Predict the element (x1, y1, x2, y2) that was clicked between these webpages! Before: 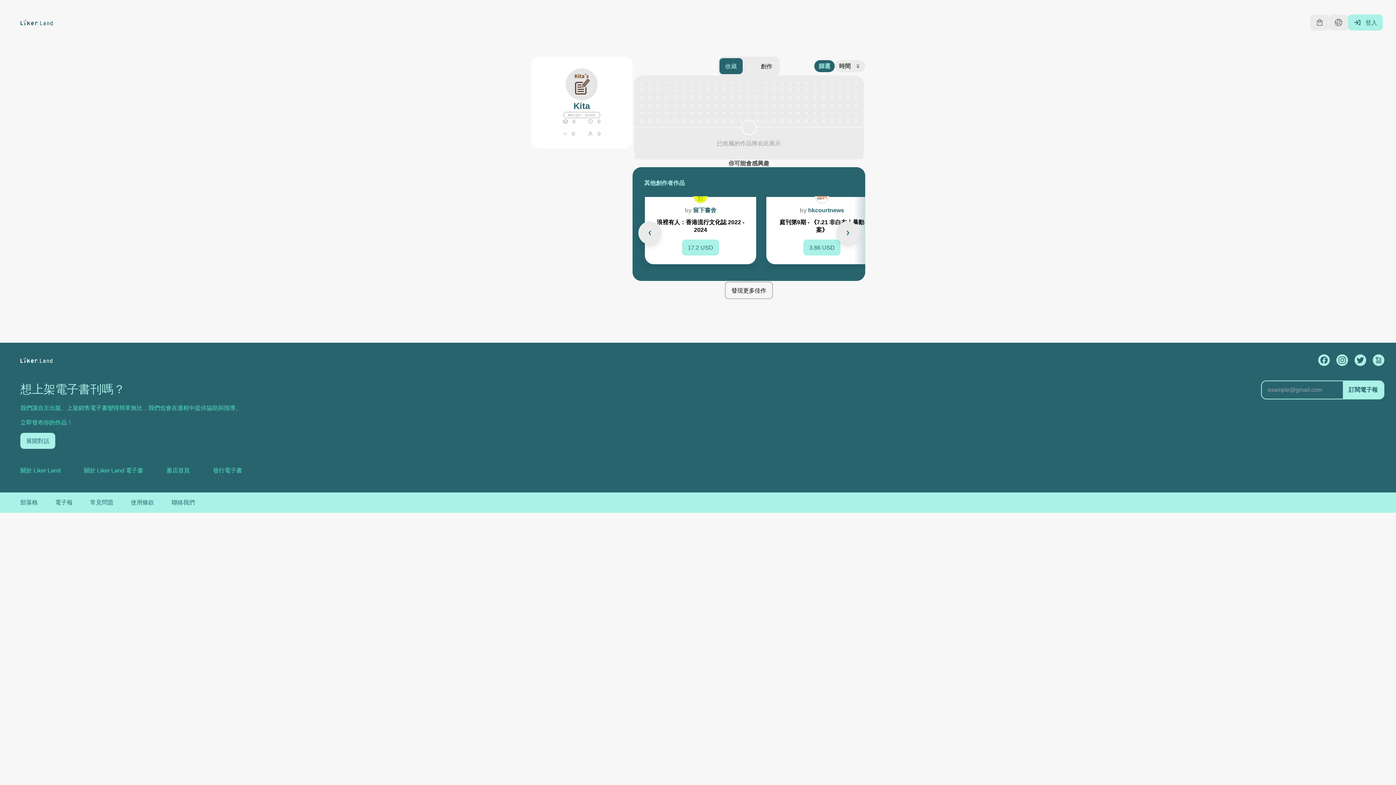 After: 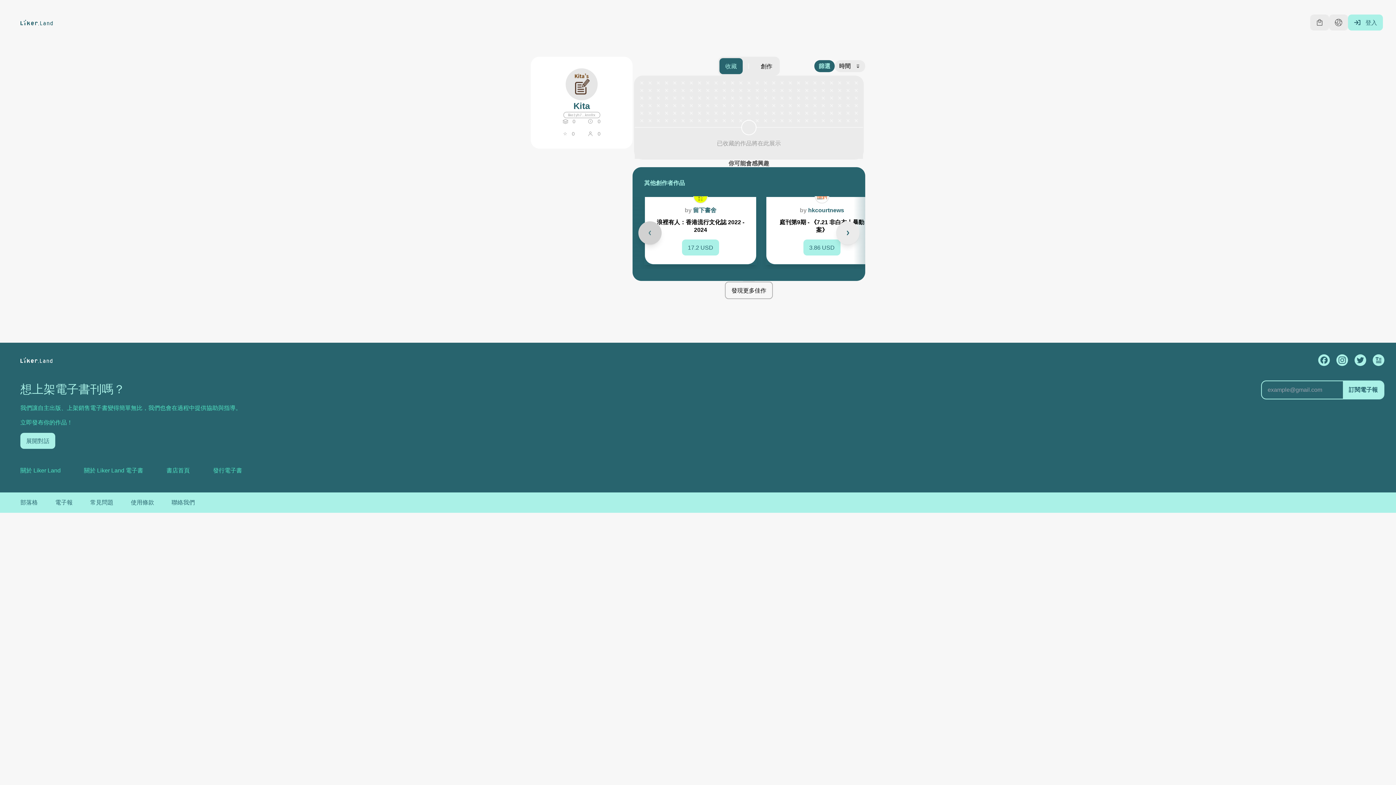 Action: bbox: (638, 221, 661, 244)